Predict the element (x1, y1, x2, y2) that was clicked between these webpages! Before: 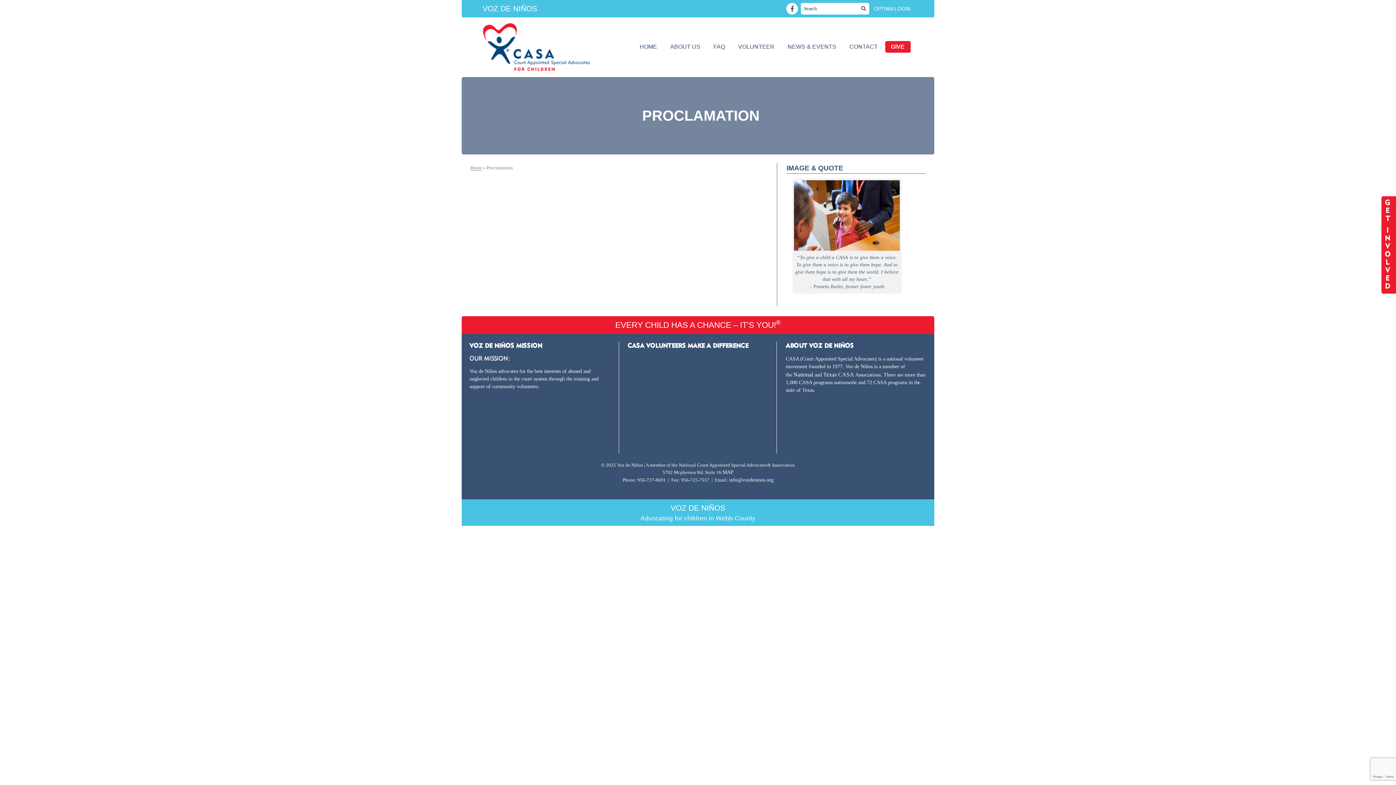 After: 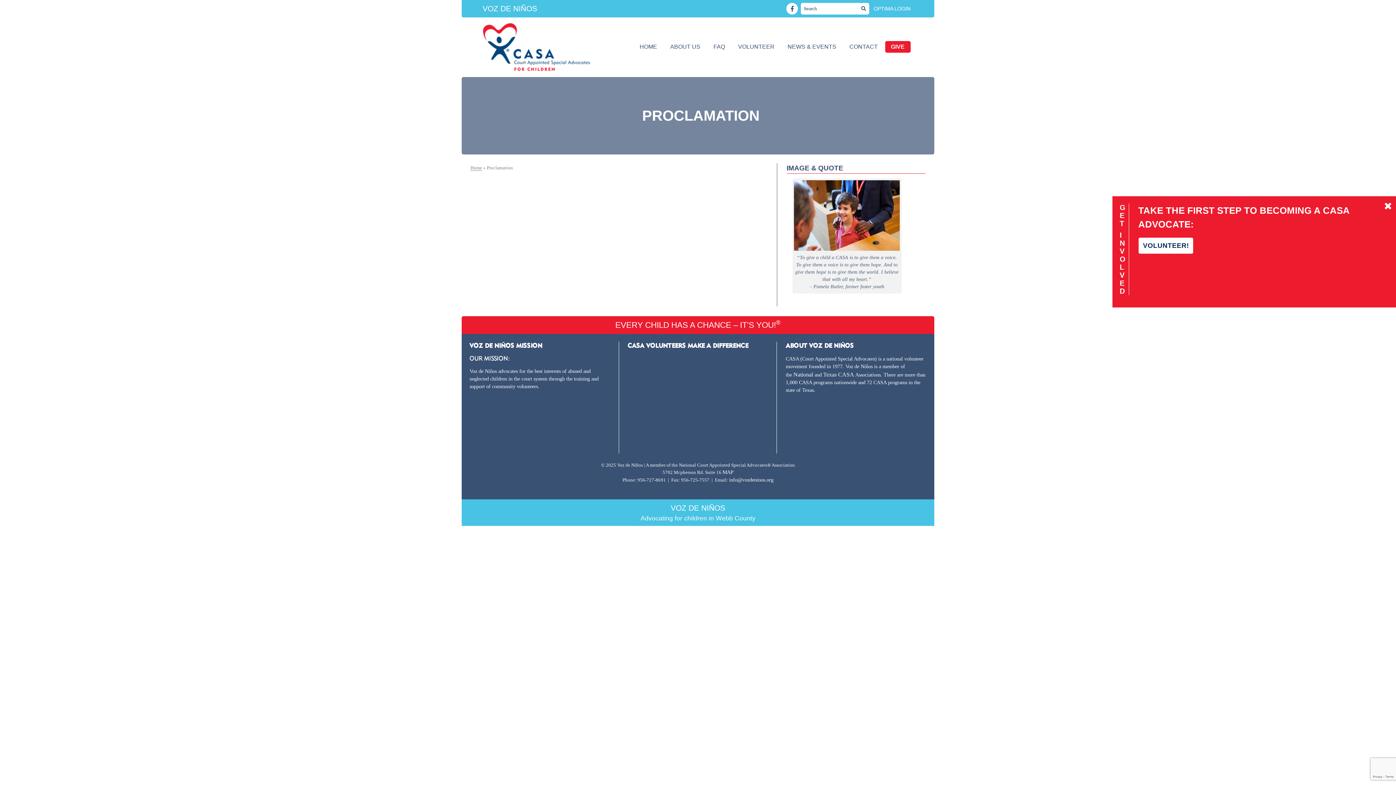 Action: label: GET
INVOLVED bbox: (1381, 196, 1396, 293)